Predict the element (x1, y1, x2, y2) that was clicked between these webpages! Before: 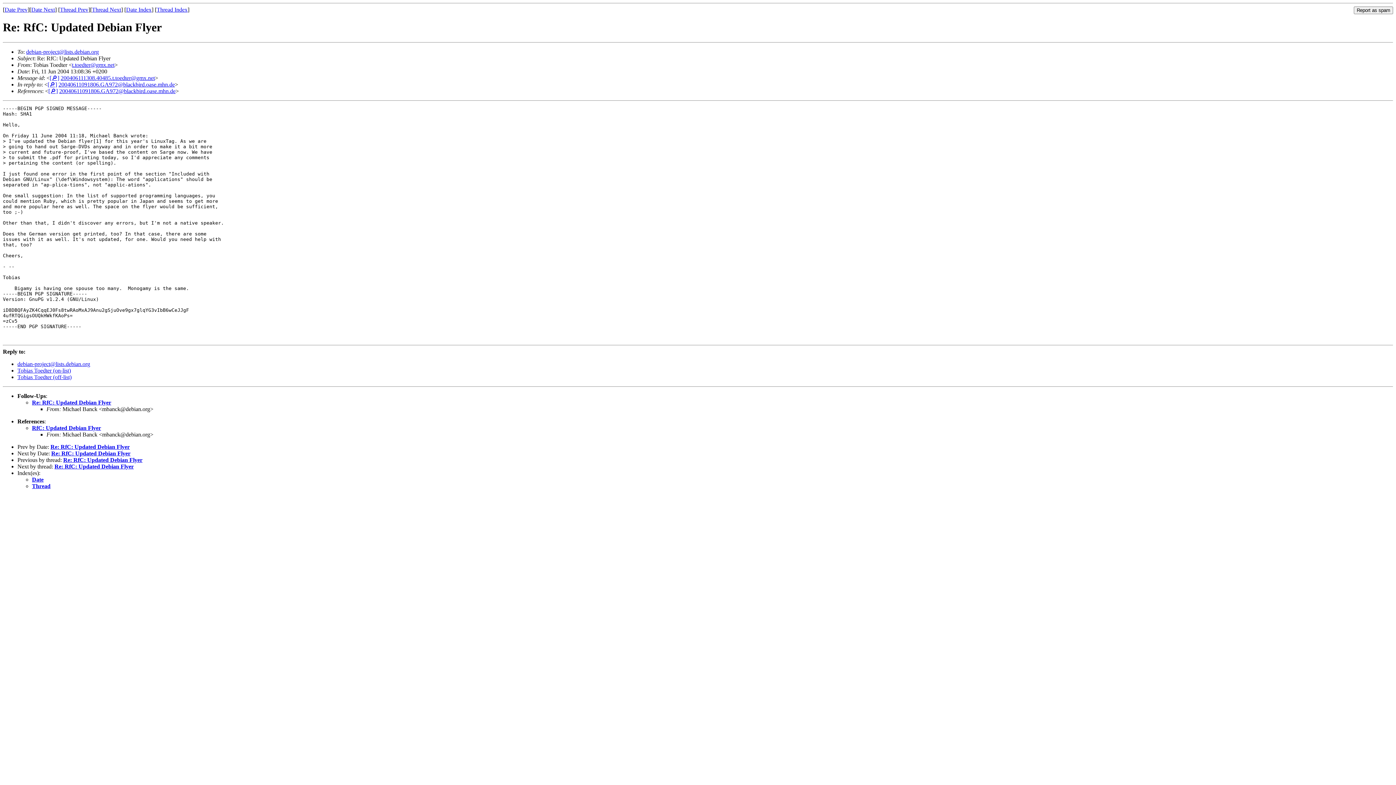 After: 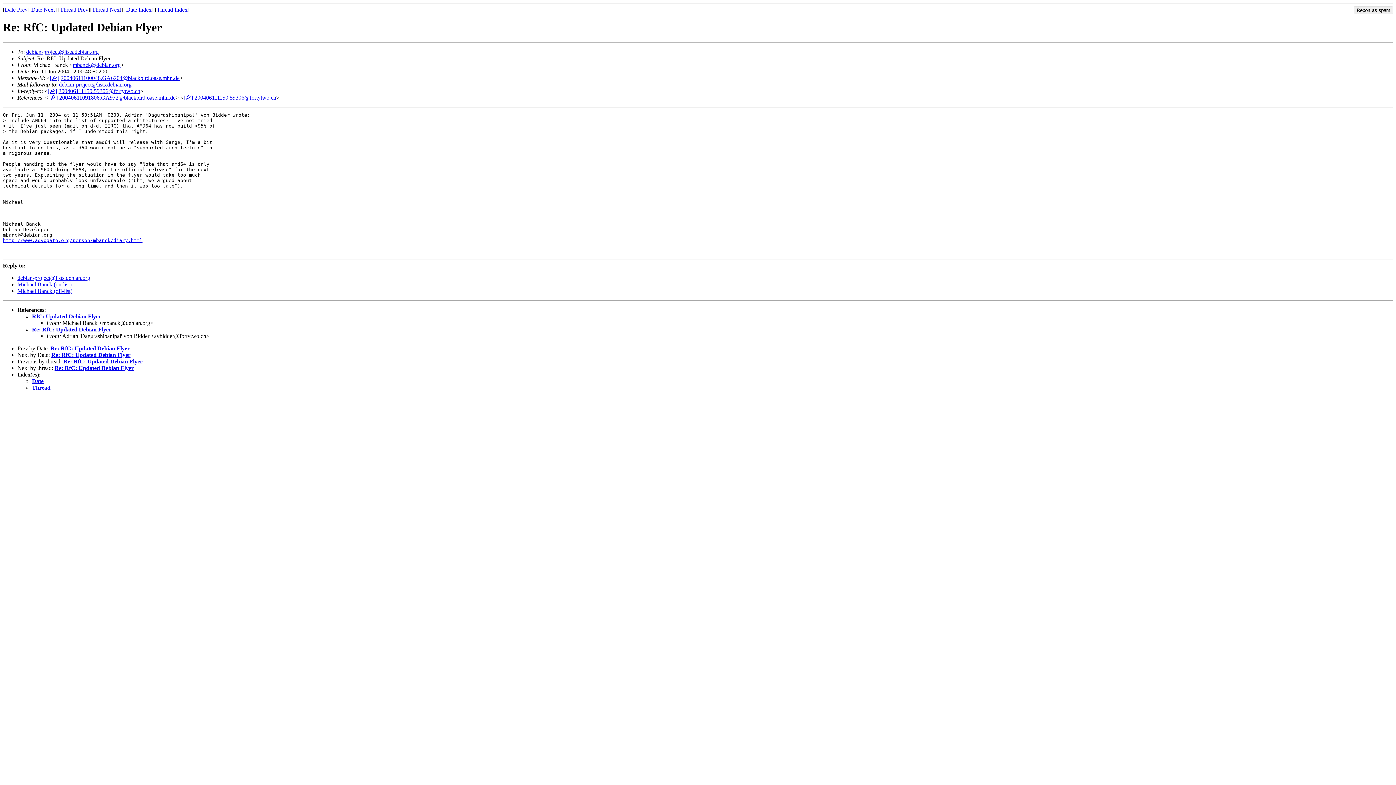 Action: bbox: (63, 457, 142, 463) label: Re: RfC: Updated Debian Flyer